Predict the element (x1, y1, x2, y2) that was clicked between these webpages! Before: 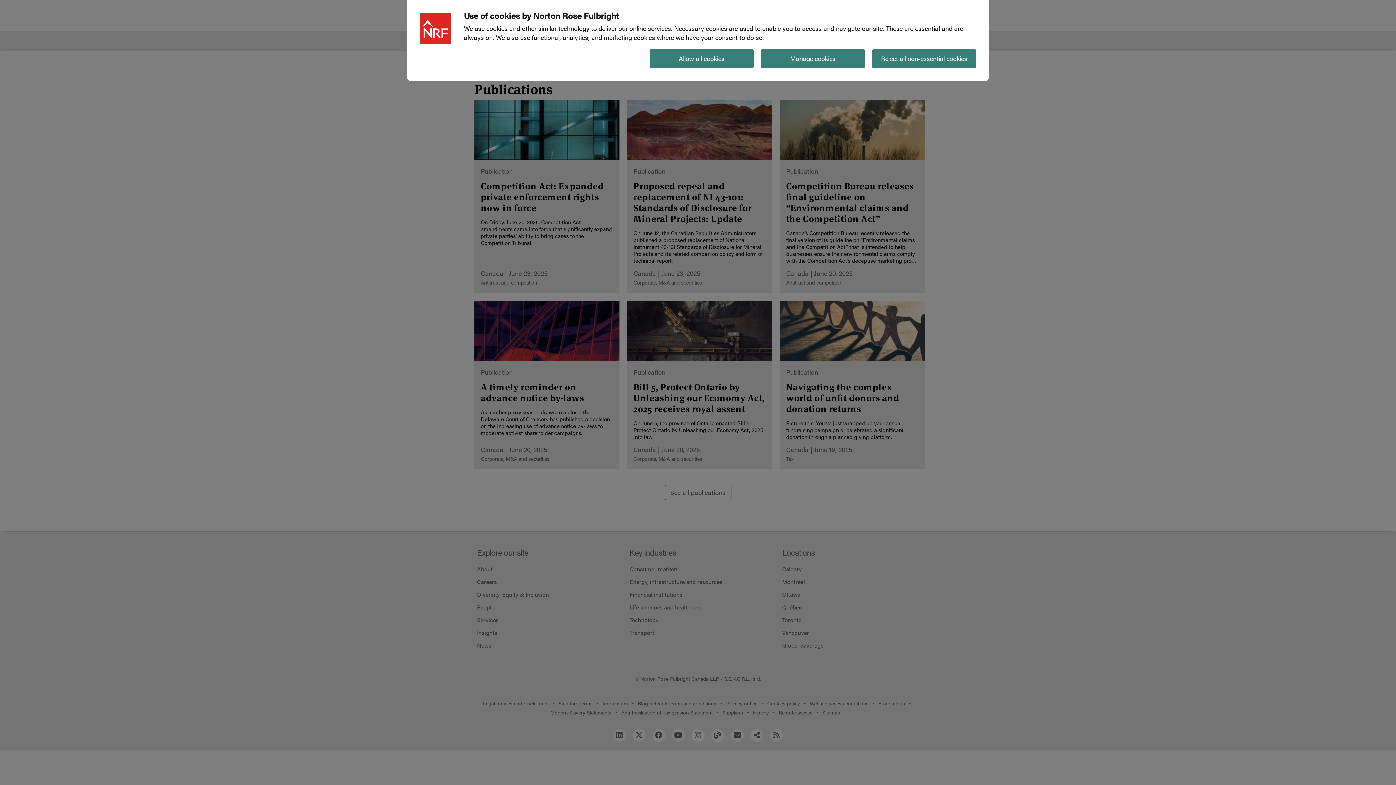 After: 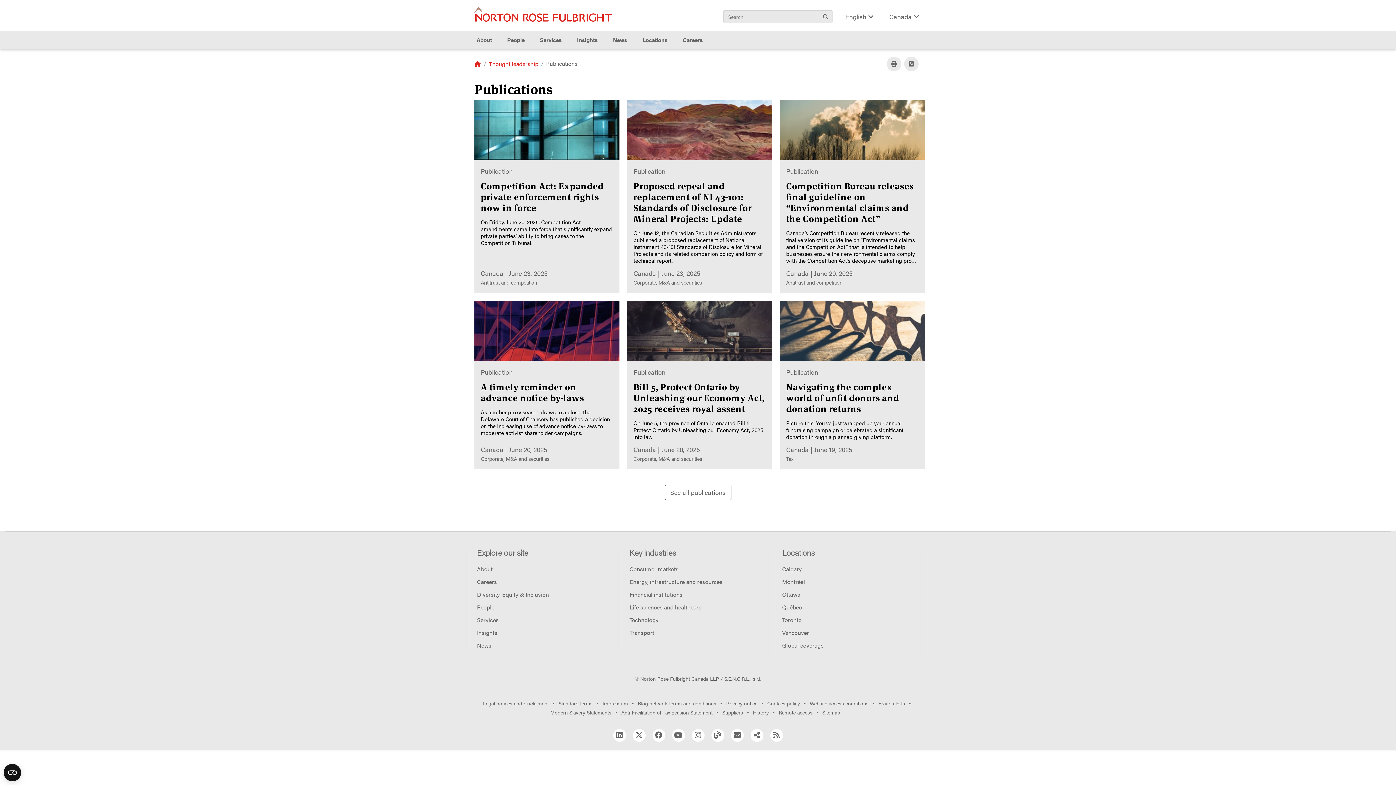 Action: bbox: (872, 49, 976, 68) label: Reject all non-essential cookies